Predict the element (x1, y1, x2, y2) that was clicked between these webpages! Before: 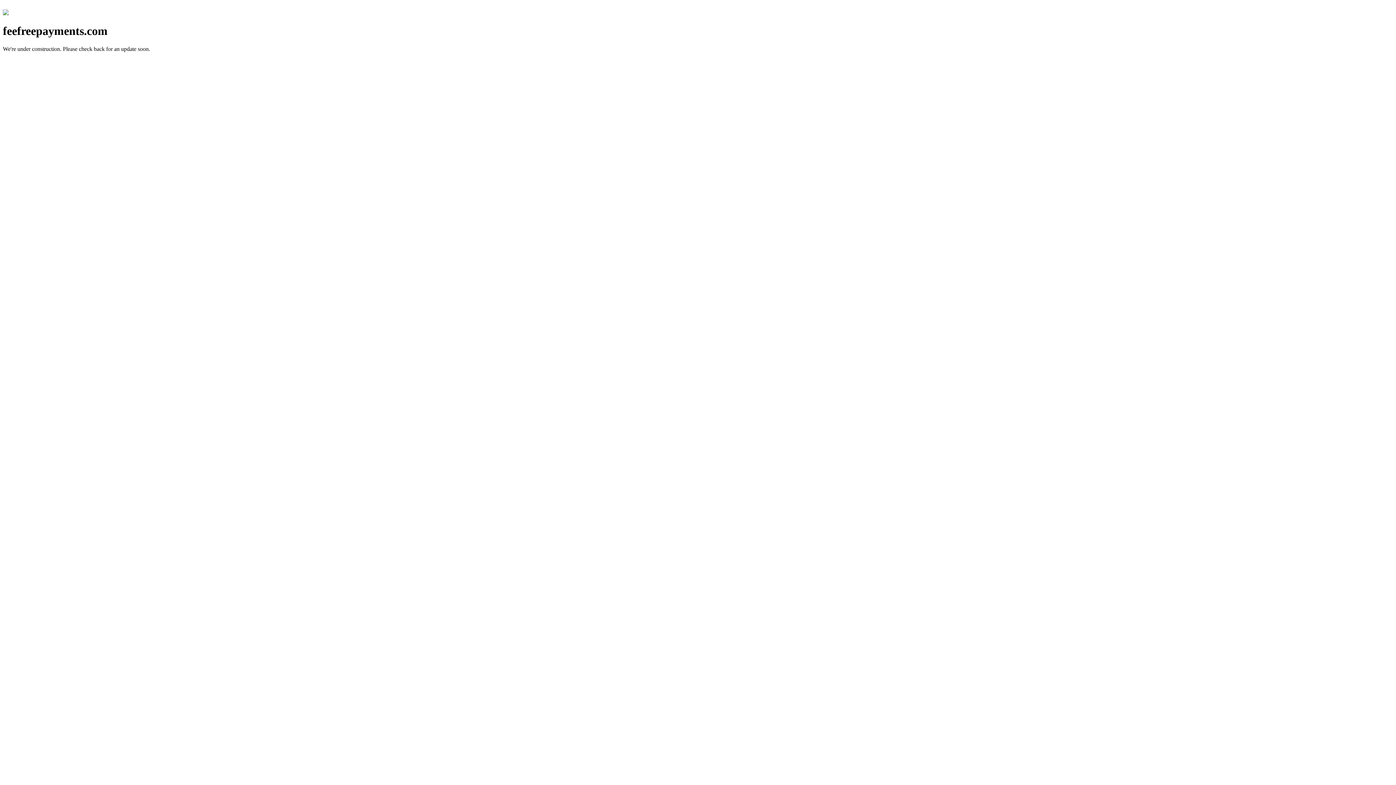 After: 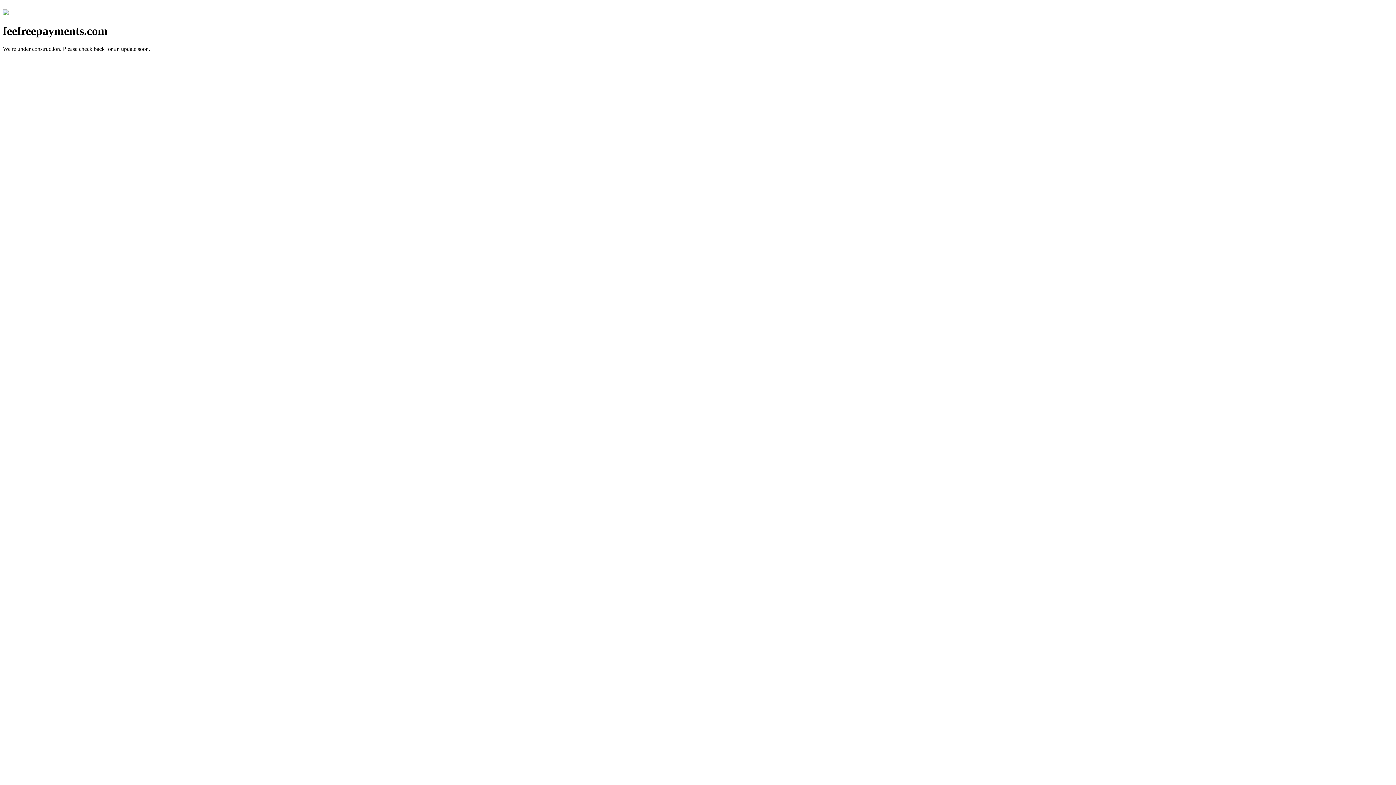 Action: bbox: (2, 10, 8, 16)